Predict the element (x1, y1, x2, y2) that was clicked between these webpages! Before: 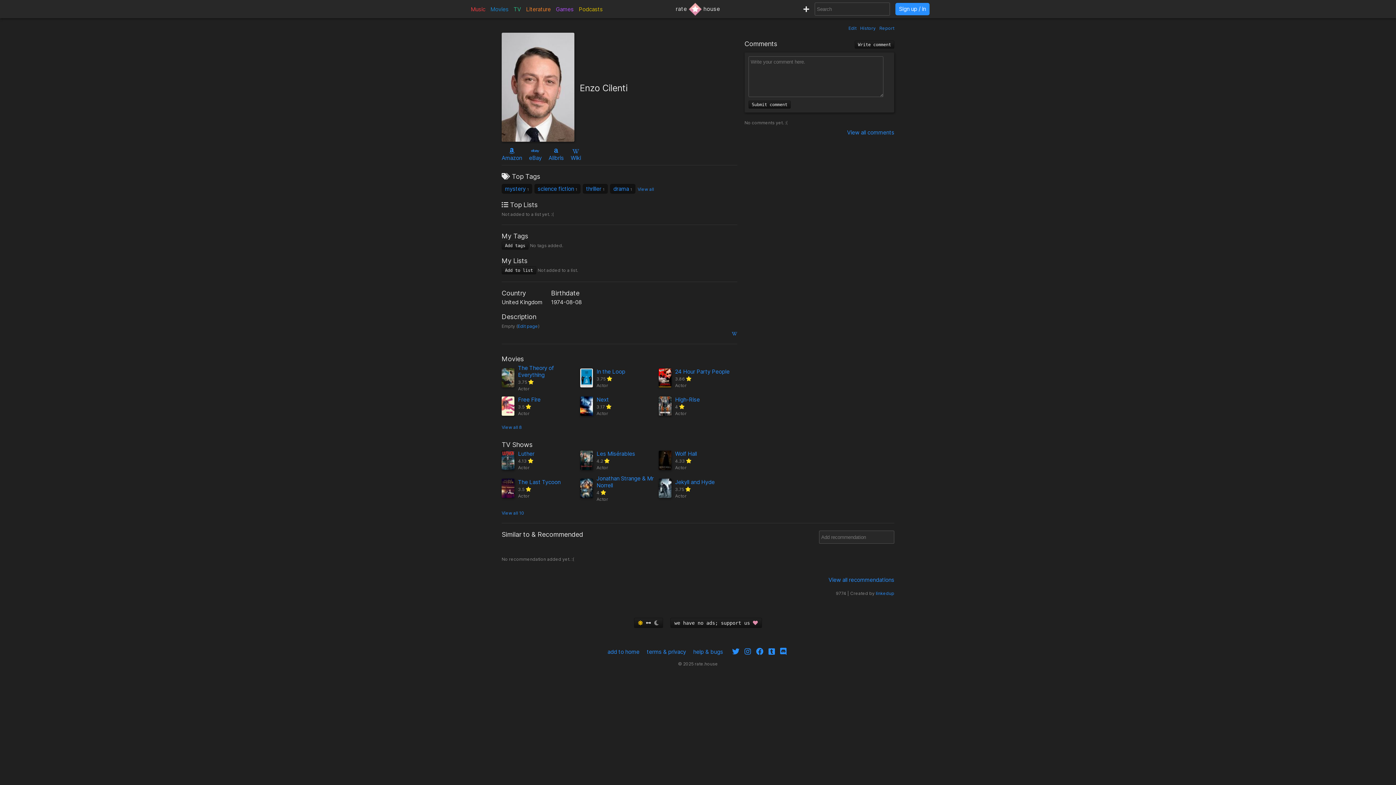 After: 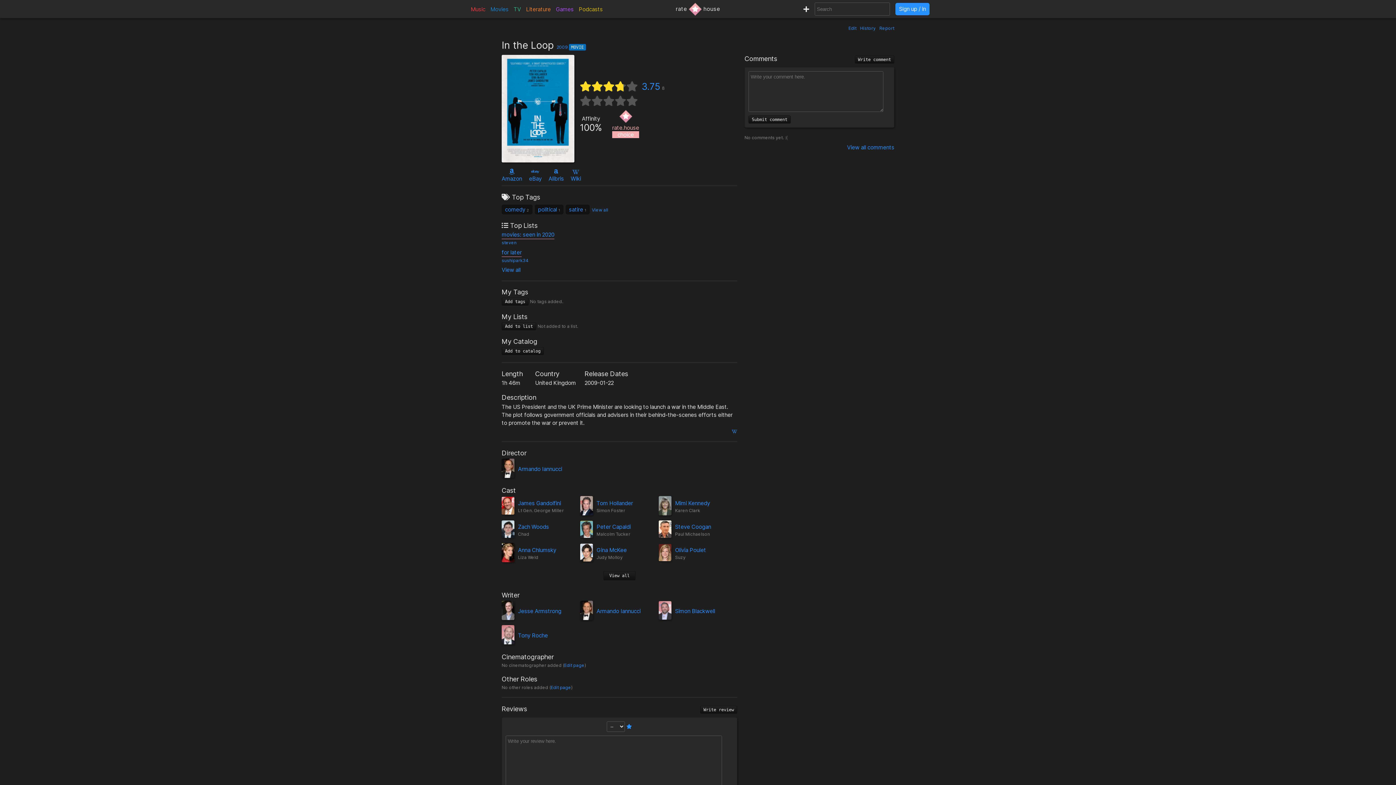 Action: bbox: (580, 368, 593, 388)